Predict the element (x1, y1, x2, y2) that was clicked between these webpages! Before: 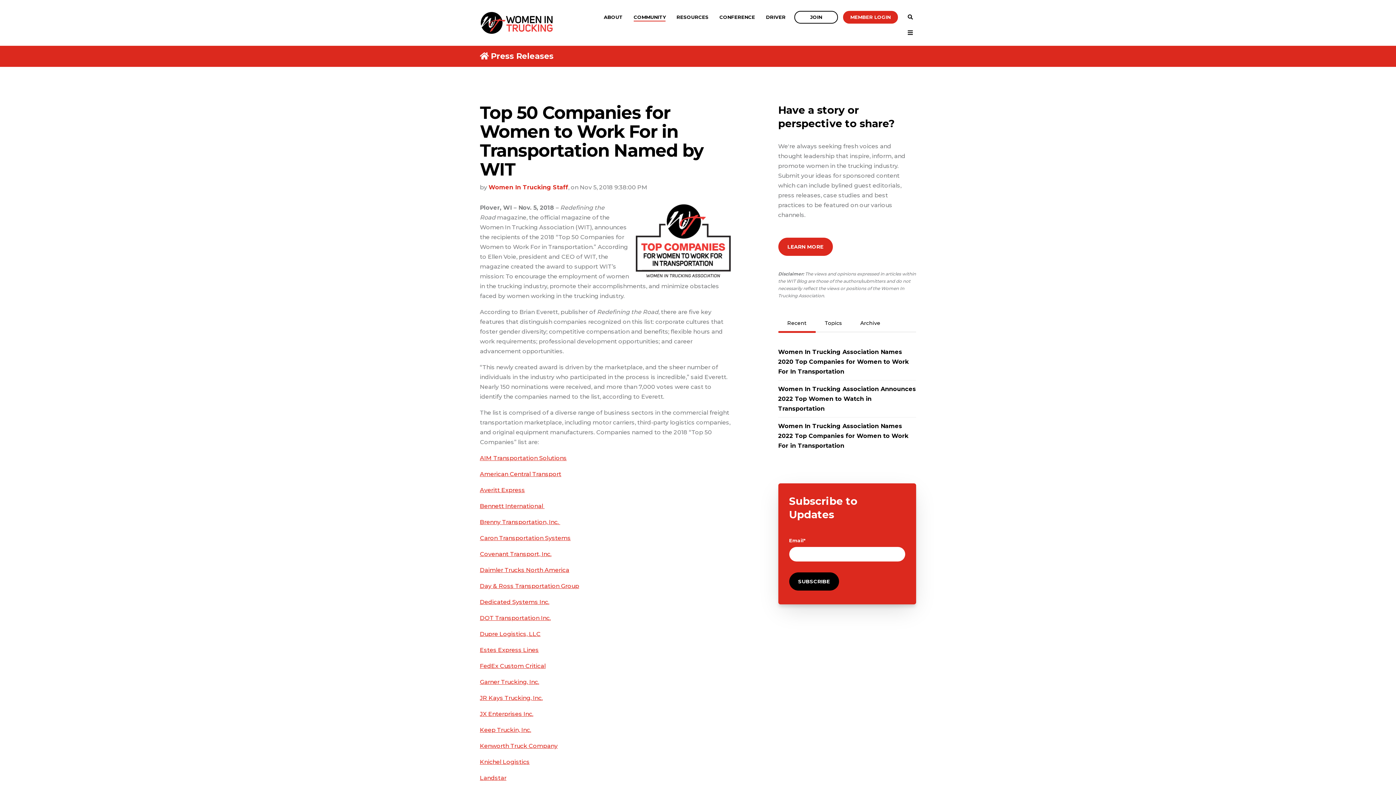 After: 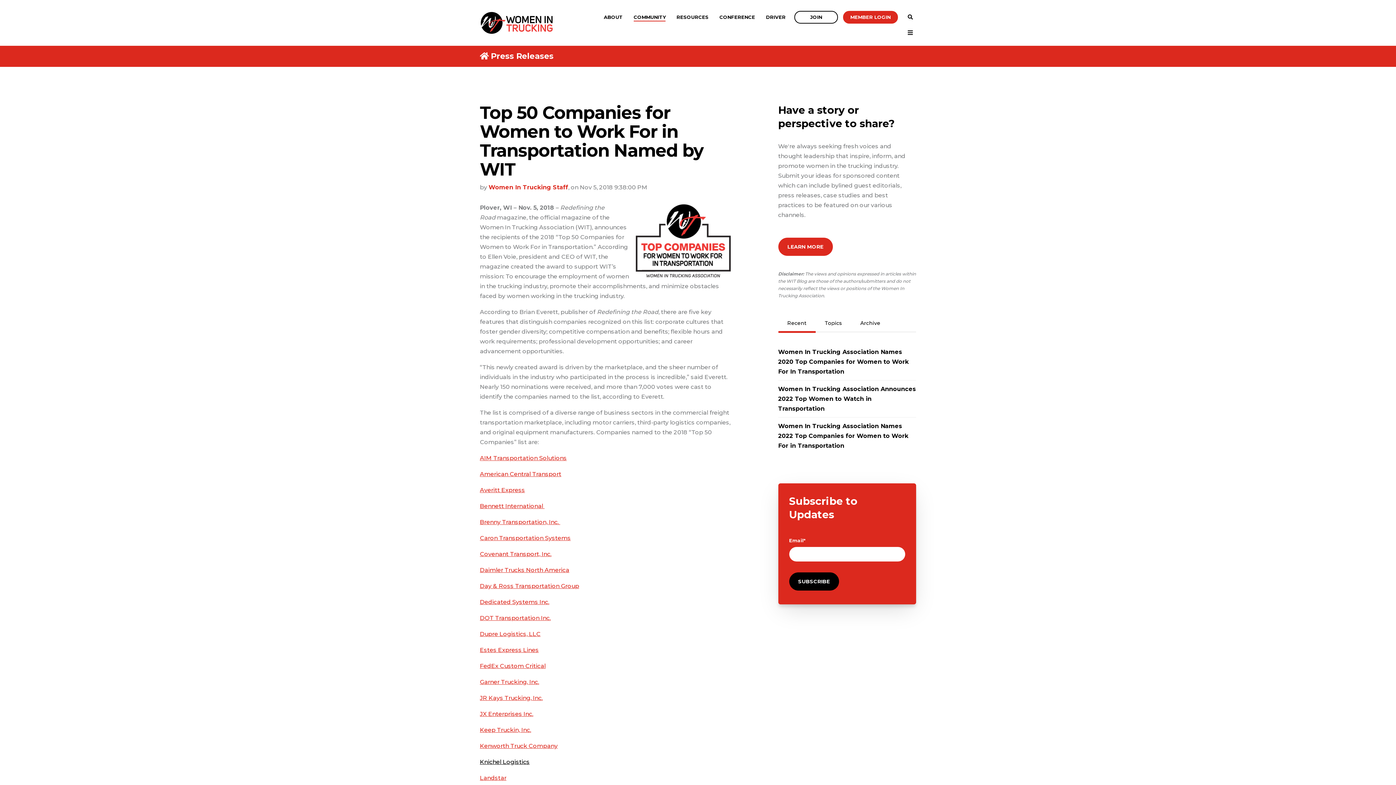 Action: bbox: (480, 758, 529, 765) label: Knichel Logistics